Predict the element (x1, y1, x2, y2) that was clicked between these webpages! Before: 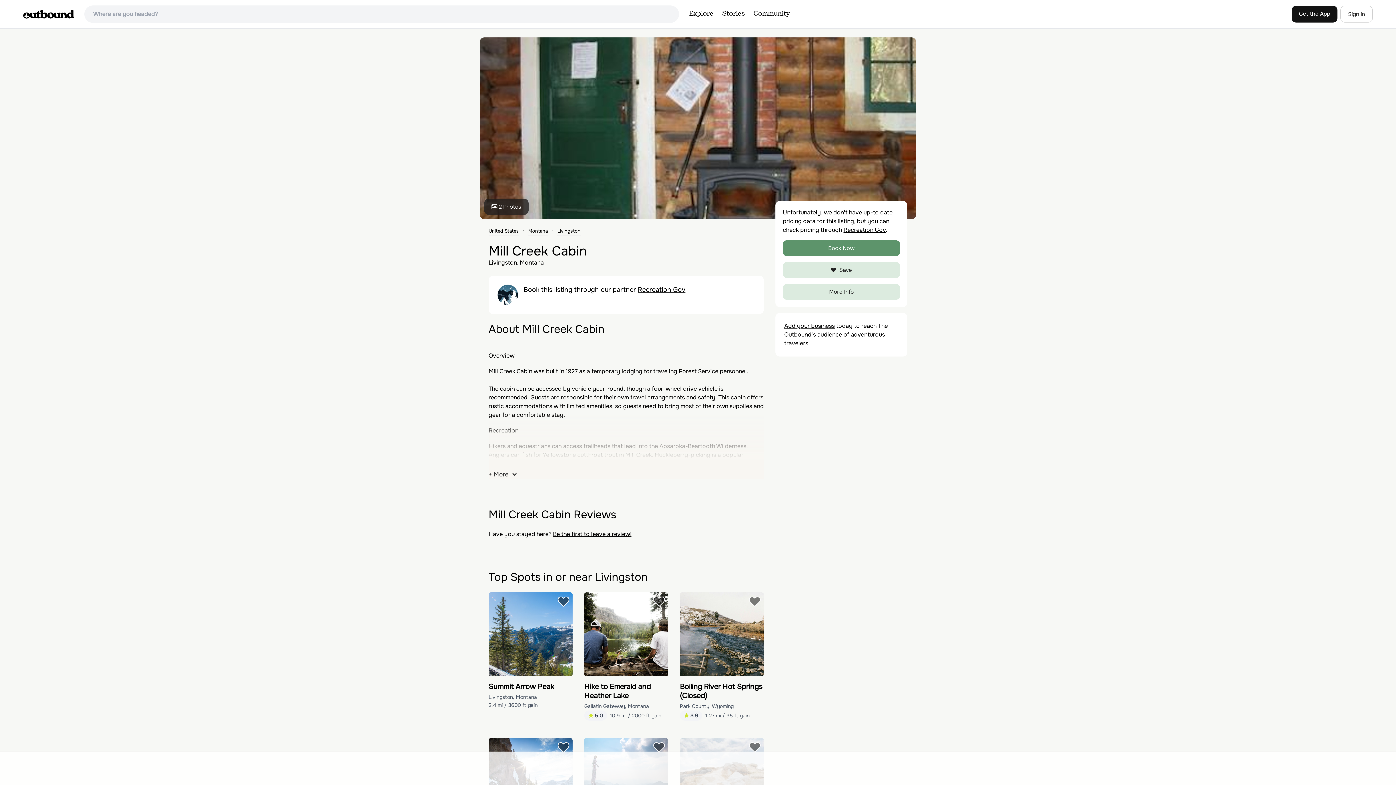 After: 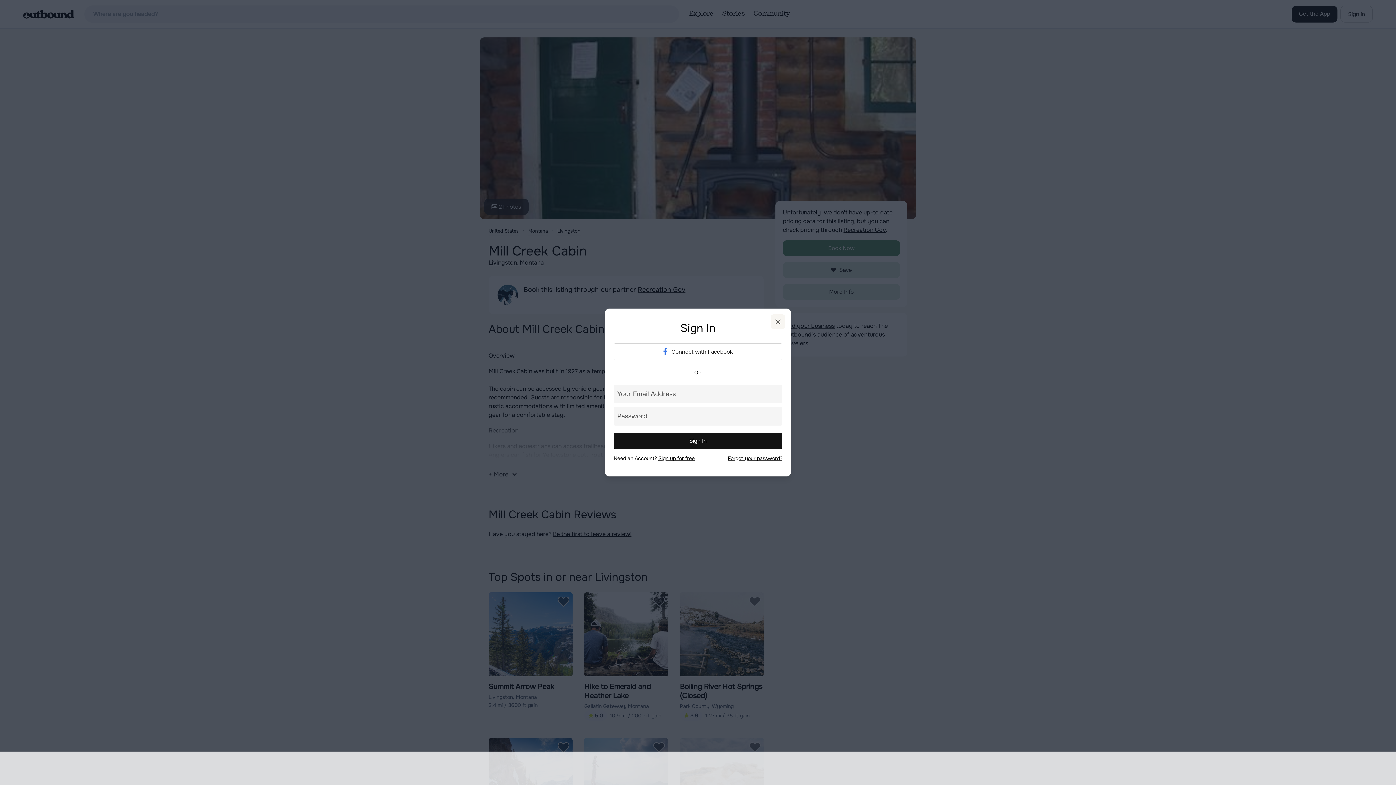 Action: bbox: (1340, 5, 1373, 22) label: Sign in